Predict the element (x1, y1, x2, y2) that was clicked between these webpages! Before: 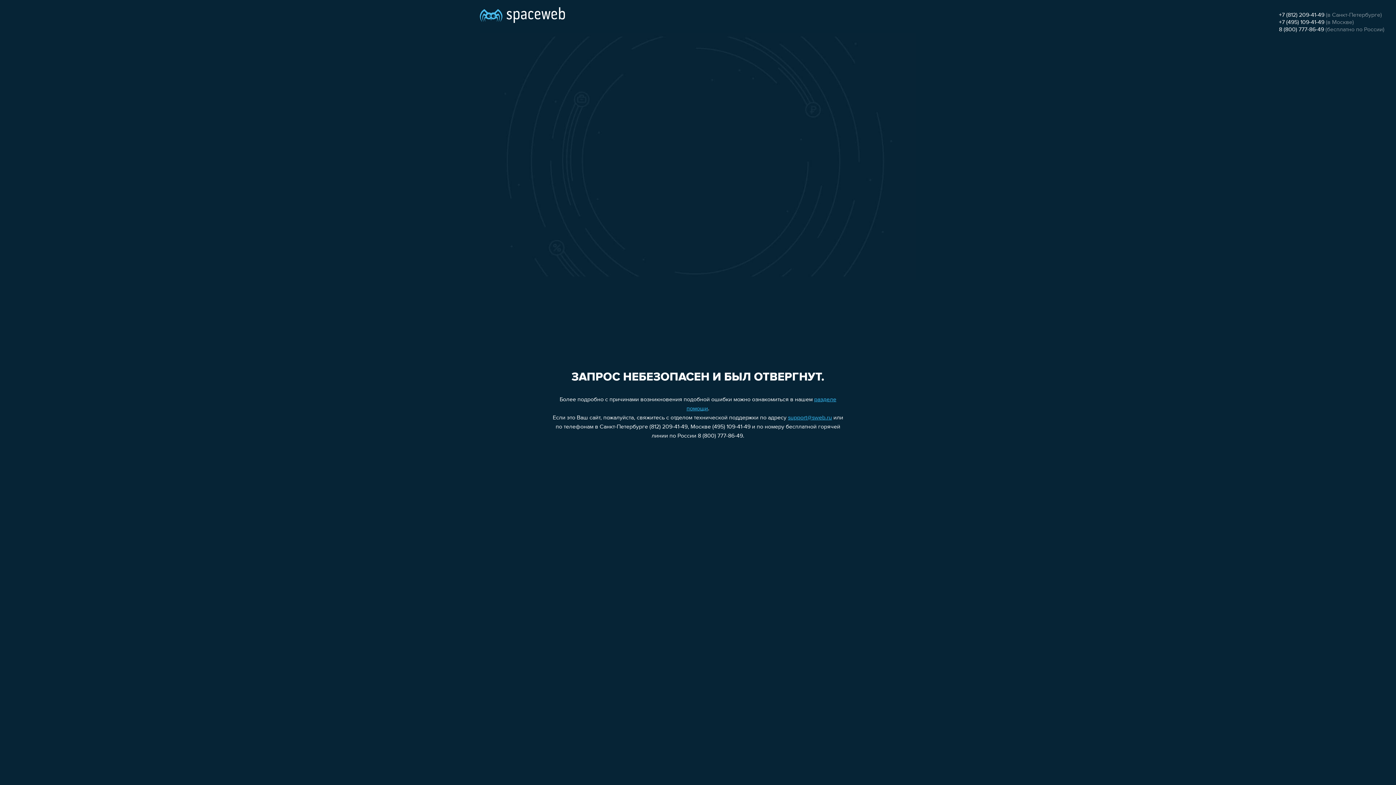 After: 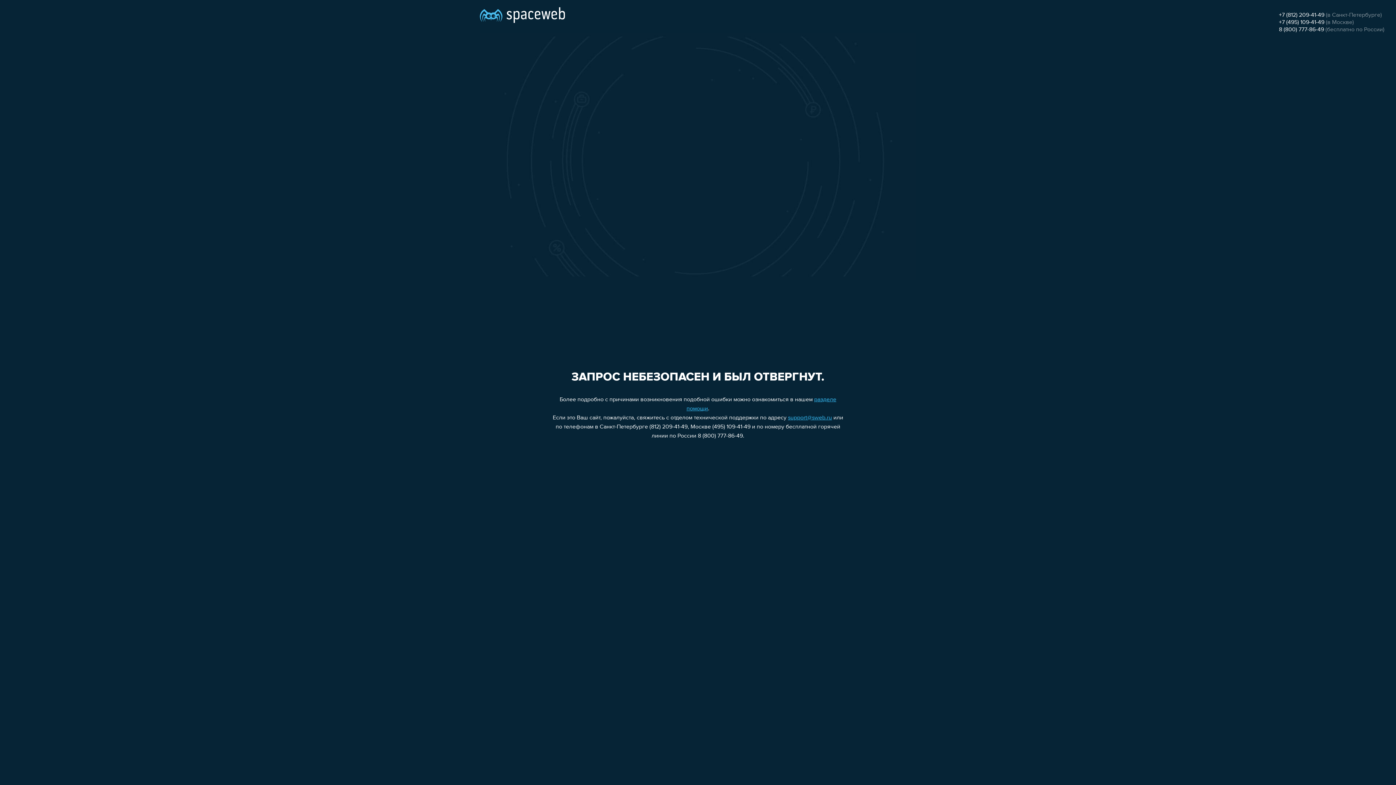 Action: label: +7 (812) 209-41-49 bbox: (1279, 12, 1324, 18)